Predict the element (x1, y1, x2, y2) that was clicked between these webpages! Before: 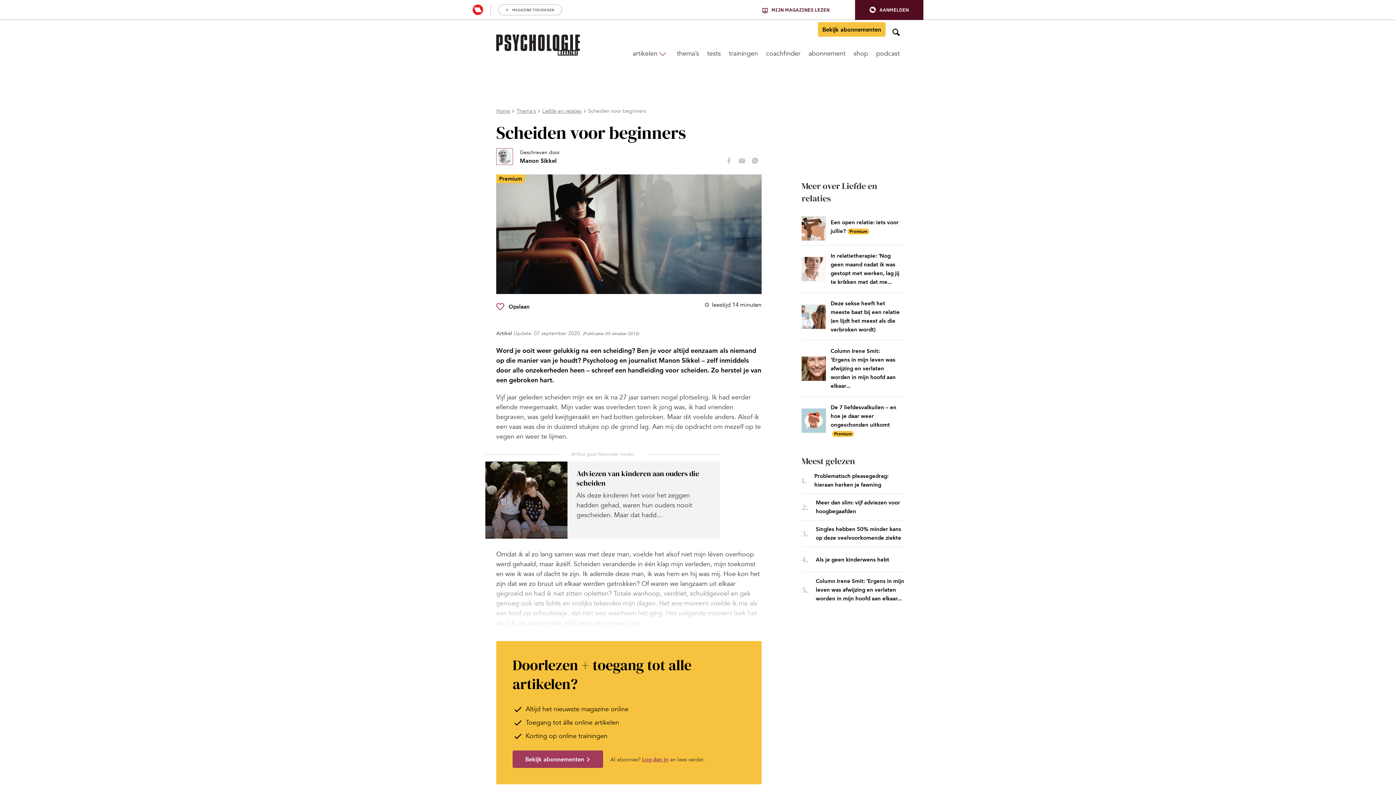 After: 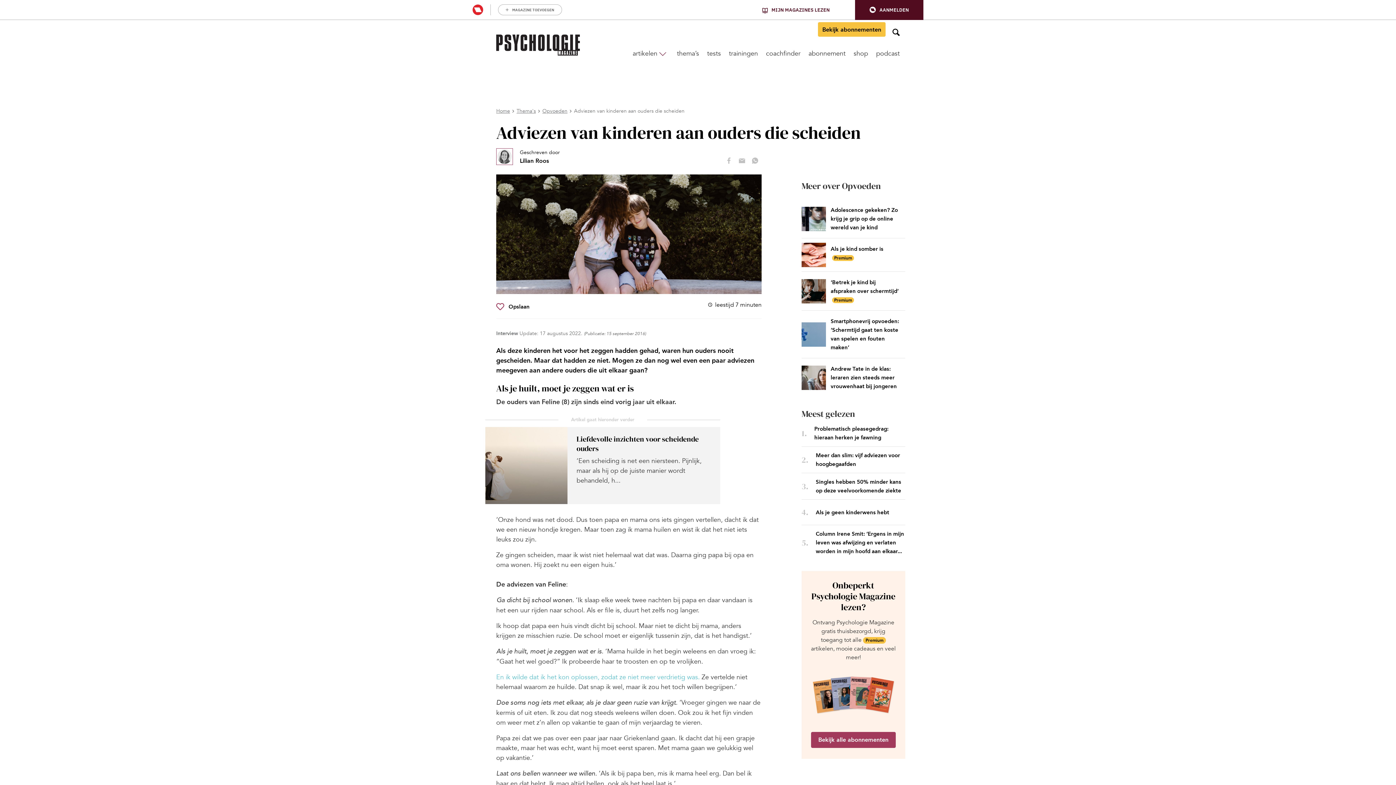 Action: bbox: (485, 461, 720, 538)